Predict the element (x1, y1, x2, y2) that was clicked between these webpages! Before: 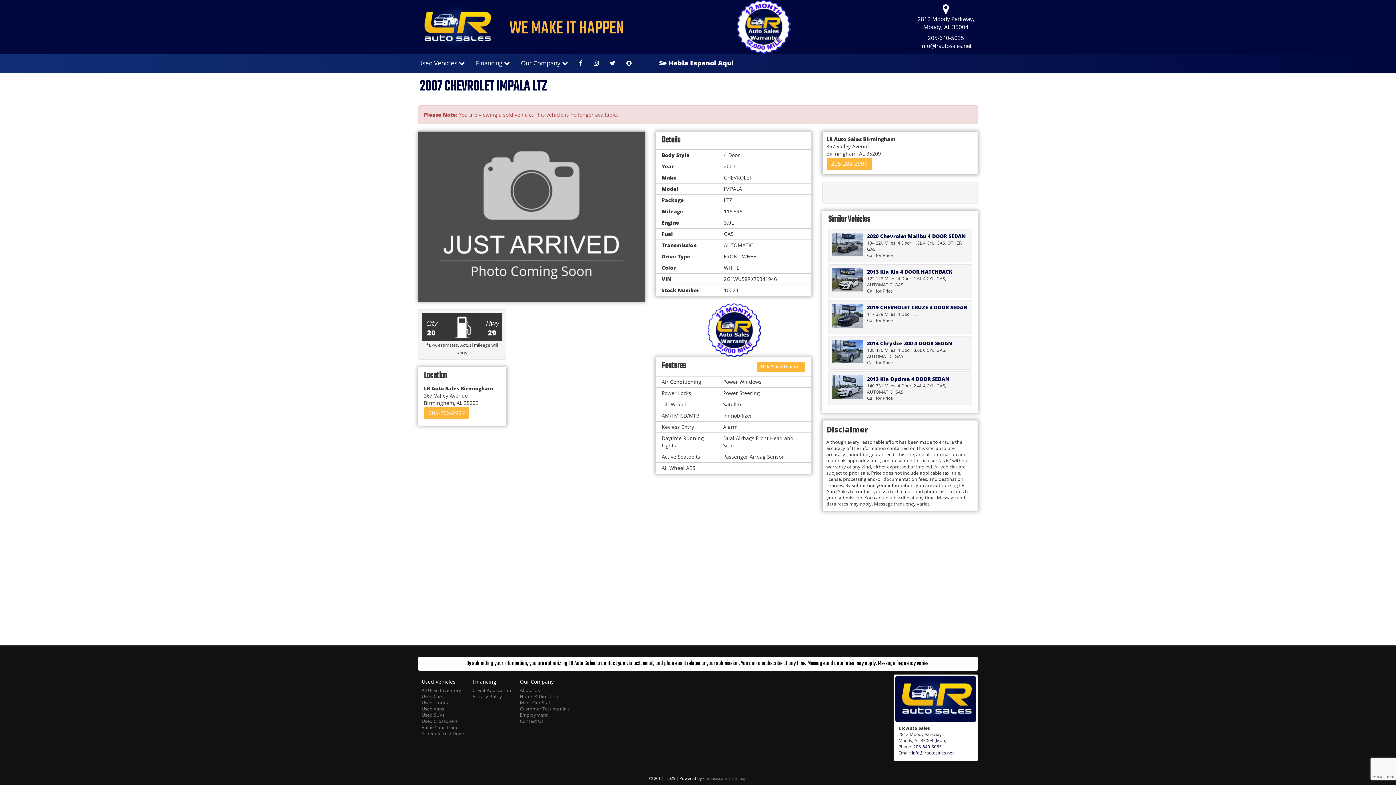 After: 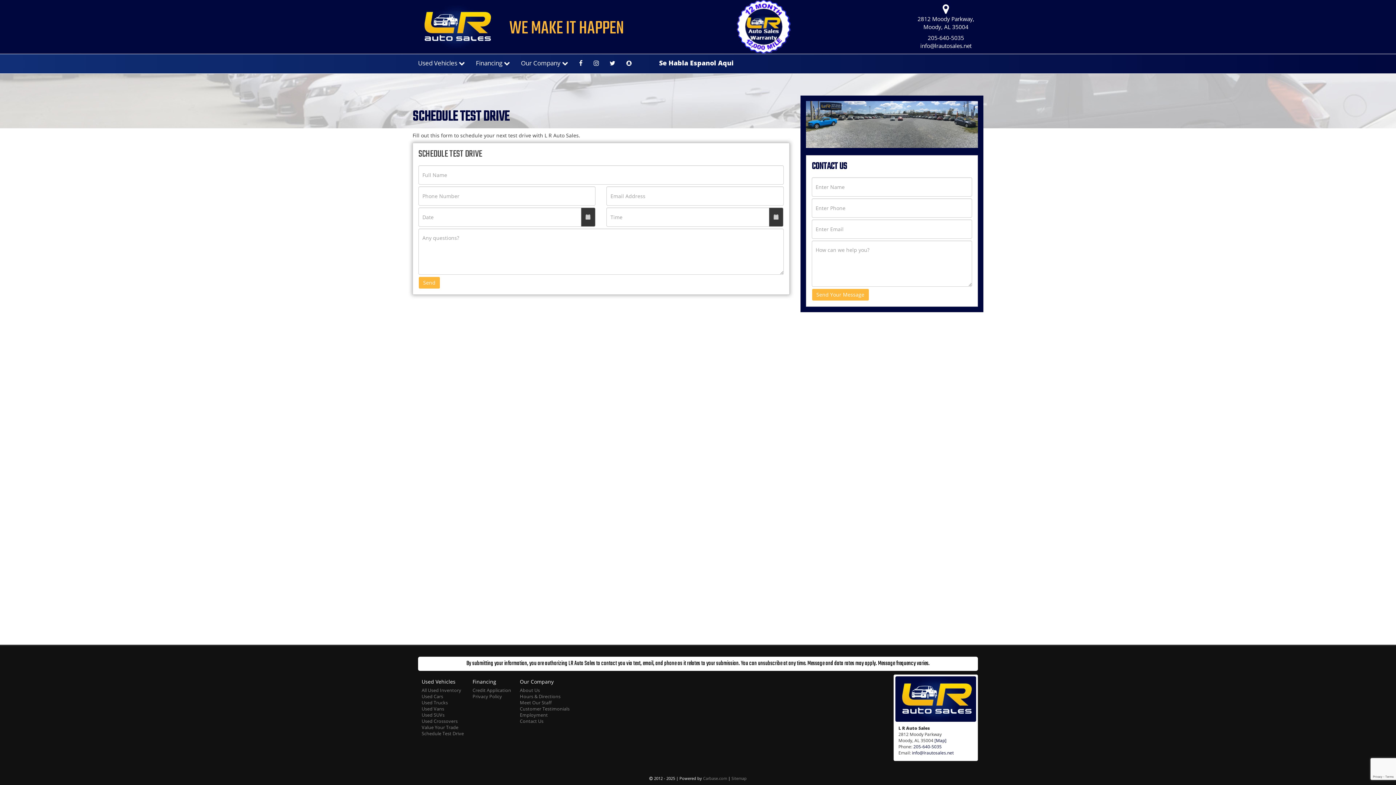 Action: label: Schedule Test Drive bbox: (421, 730, 464, 736)